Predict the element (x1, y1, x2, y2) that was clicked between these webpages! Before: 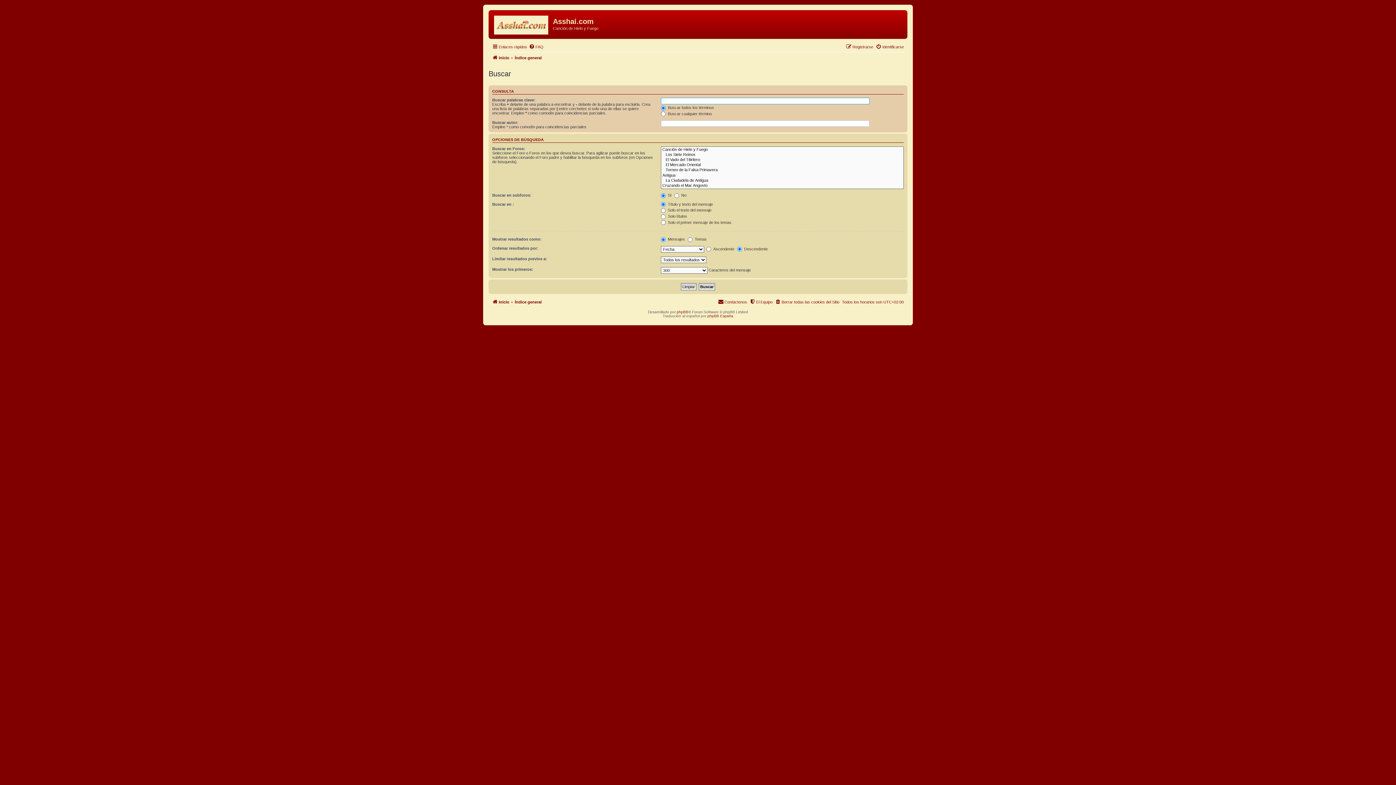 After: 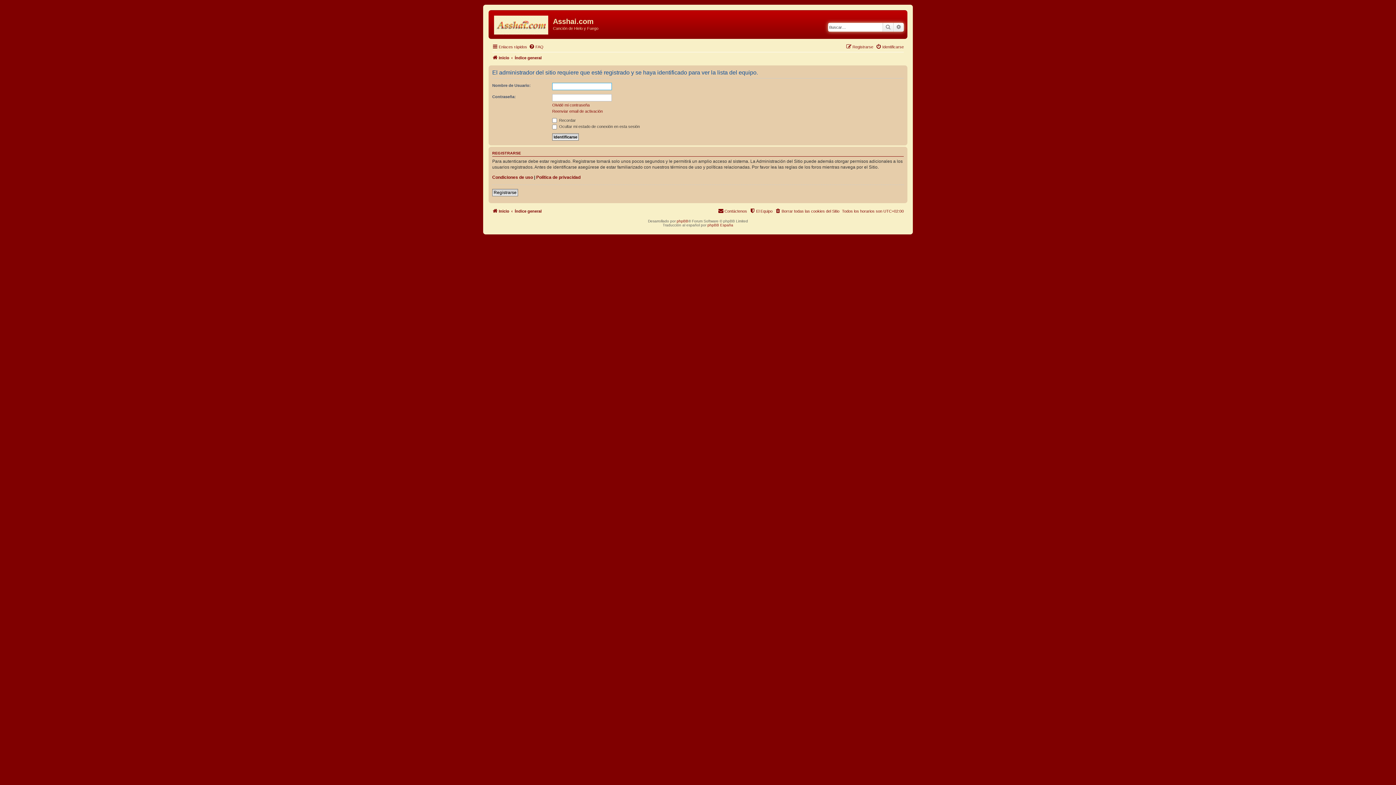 Action: bbox: (749, 297, 772, 306) label: El Equipo